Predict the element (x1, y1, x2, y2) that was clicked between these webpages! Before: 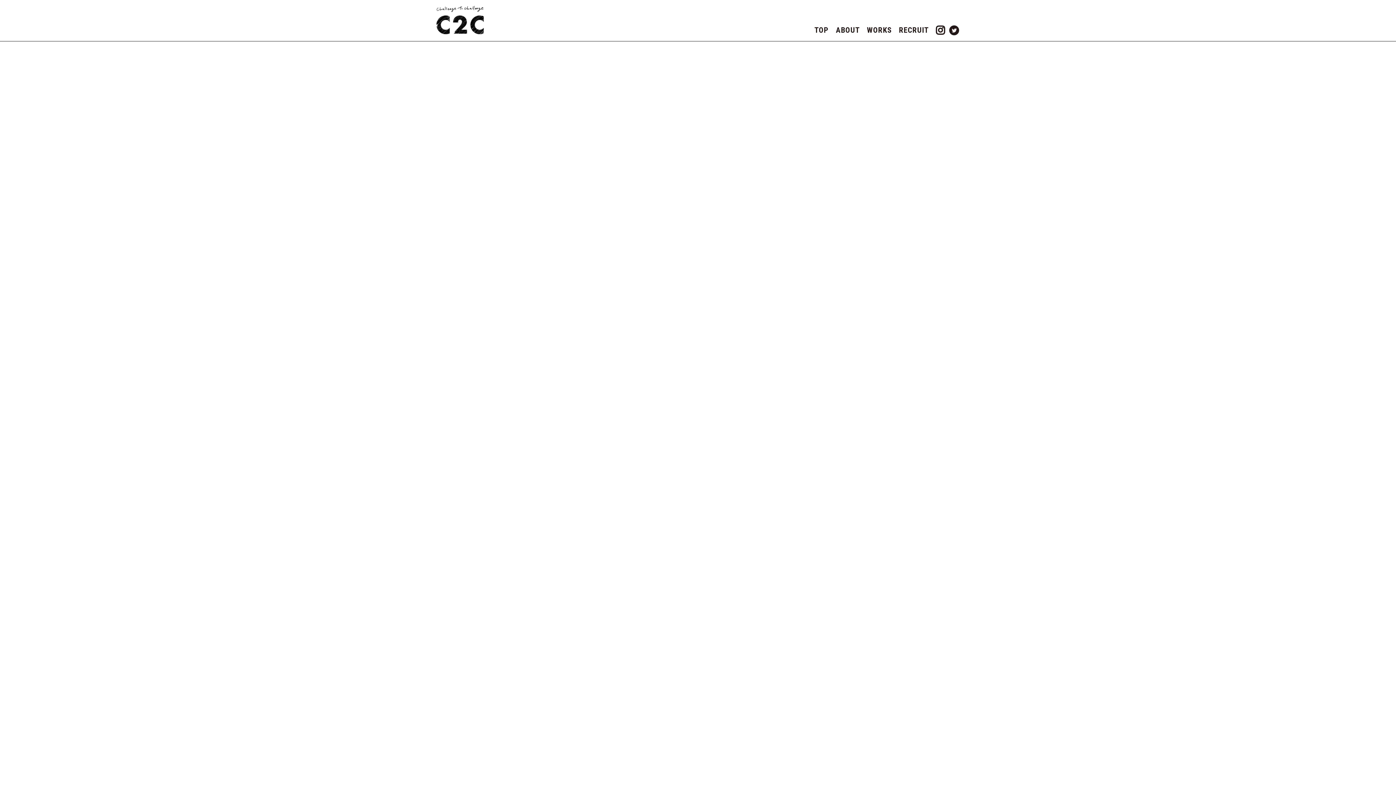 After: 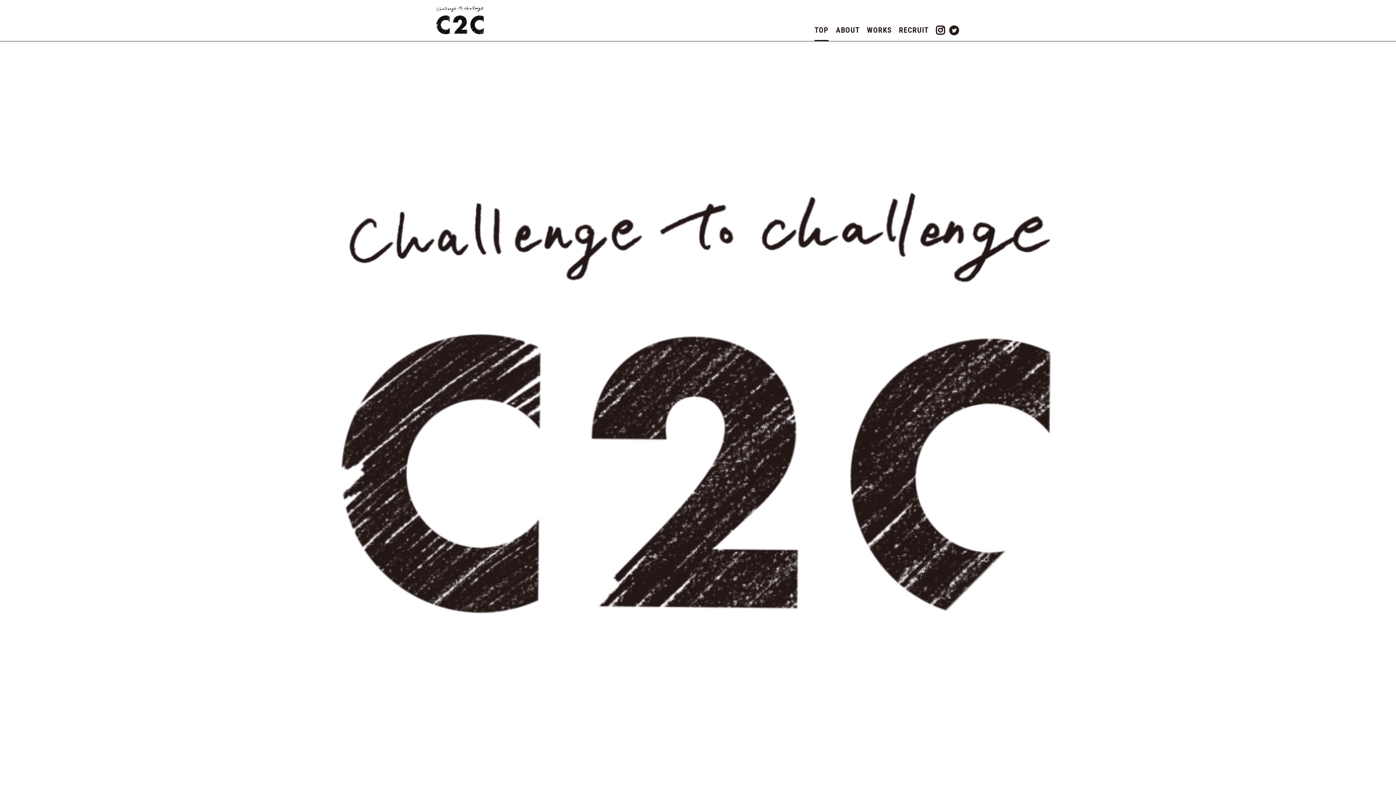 Action: label: TOP bbox: (814, 26, 828, 41)